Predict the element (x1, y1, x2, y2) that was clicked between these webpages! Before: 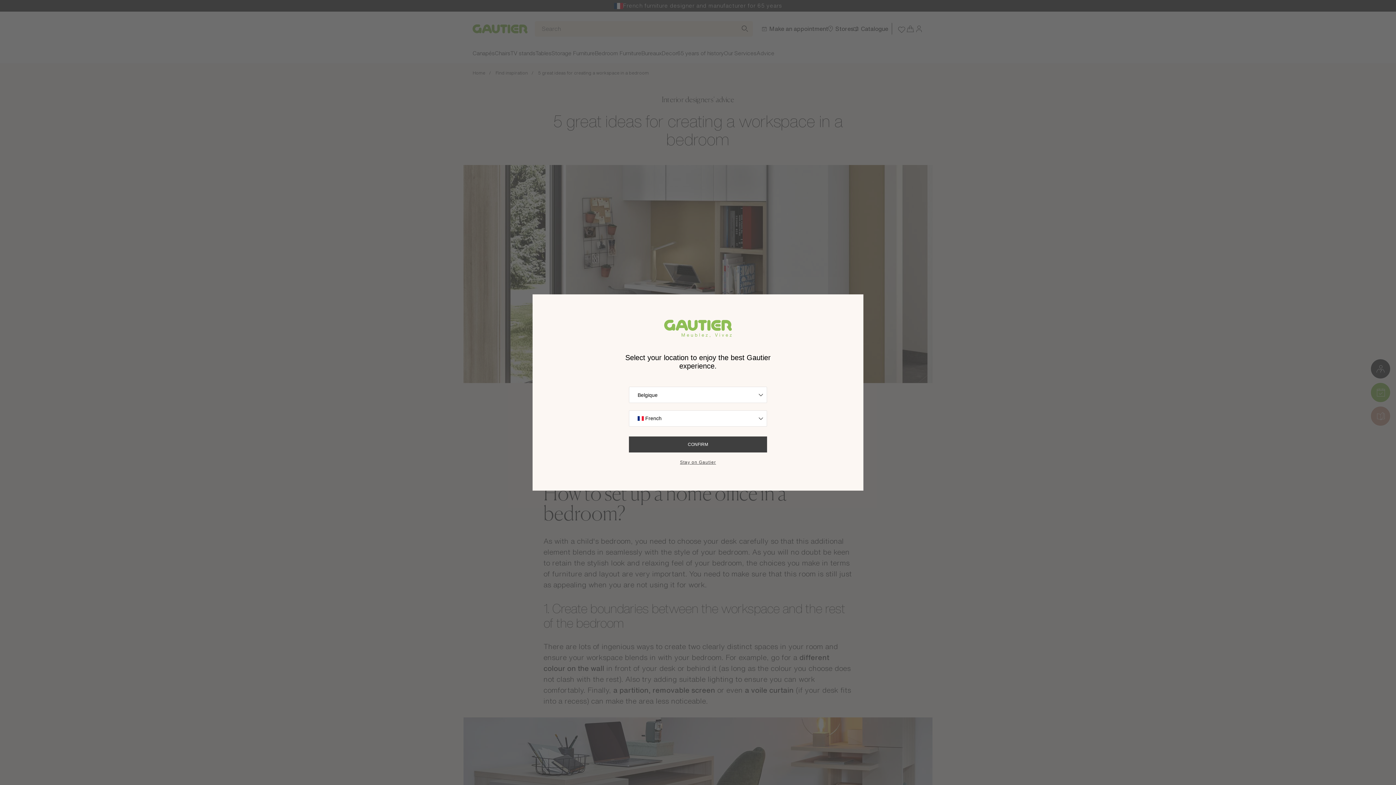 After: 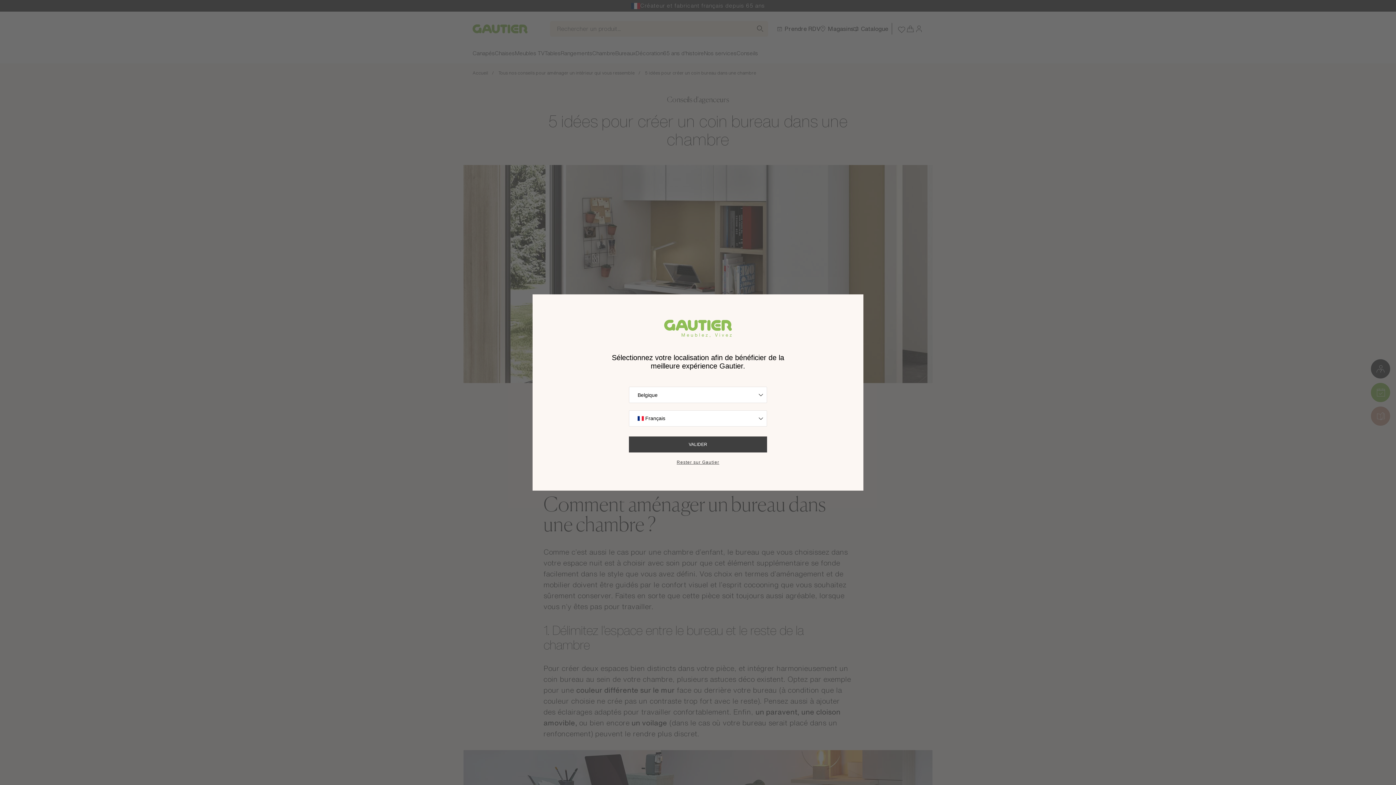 Action: label: CONFIRM bbox: (629, 436, 767, 452)